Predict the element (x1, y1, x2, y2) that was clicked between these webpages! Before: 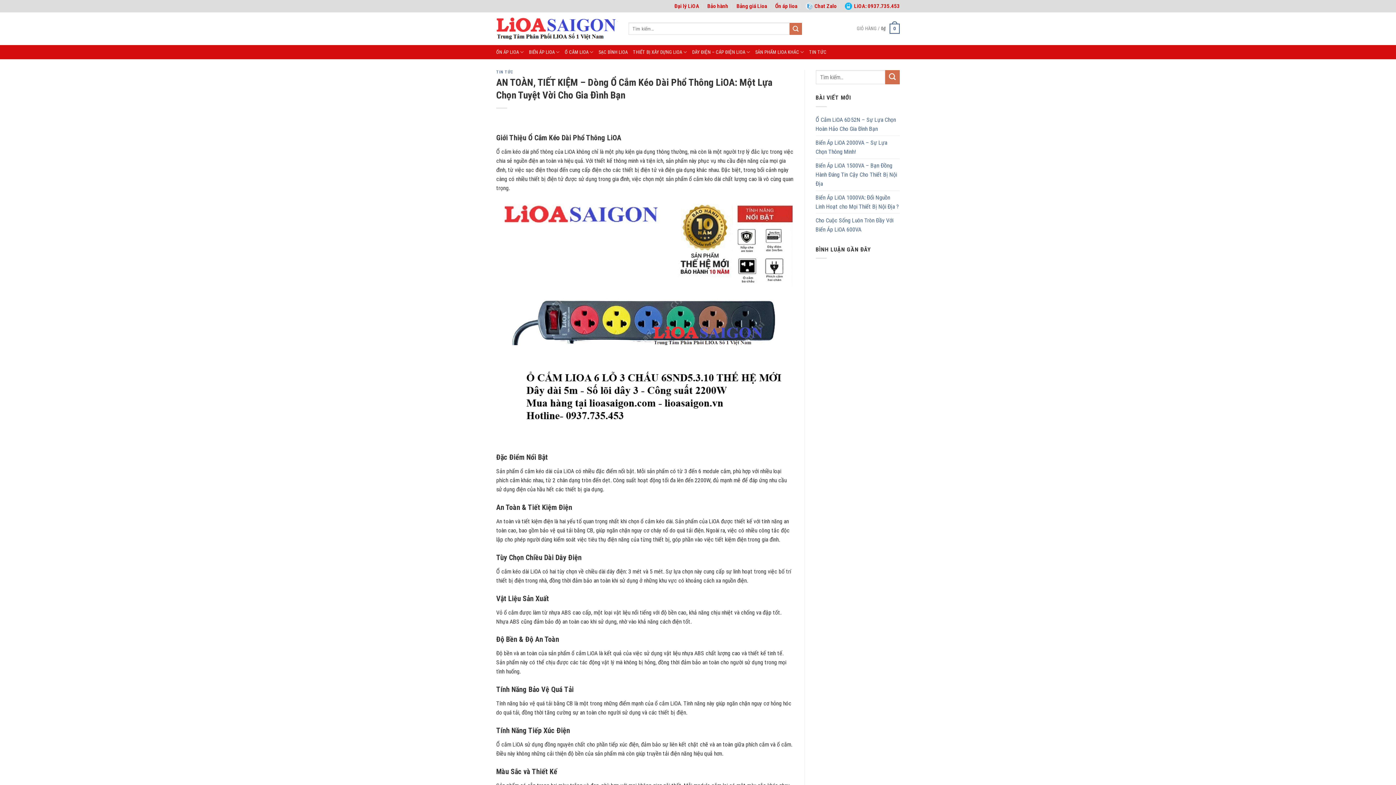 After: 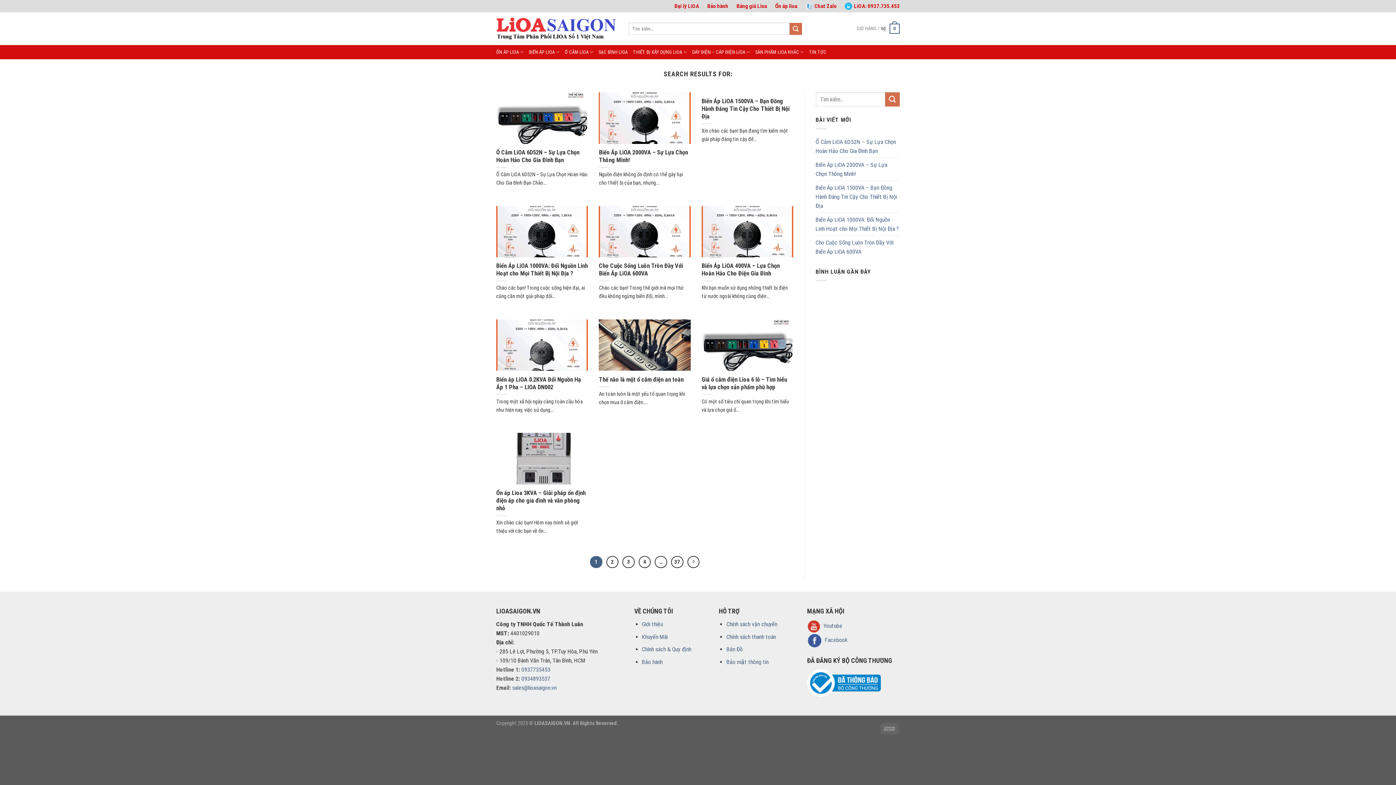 Action: label: Submit bbox: (885, 70, 900, 84)